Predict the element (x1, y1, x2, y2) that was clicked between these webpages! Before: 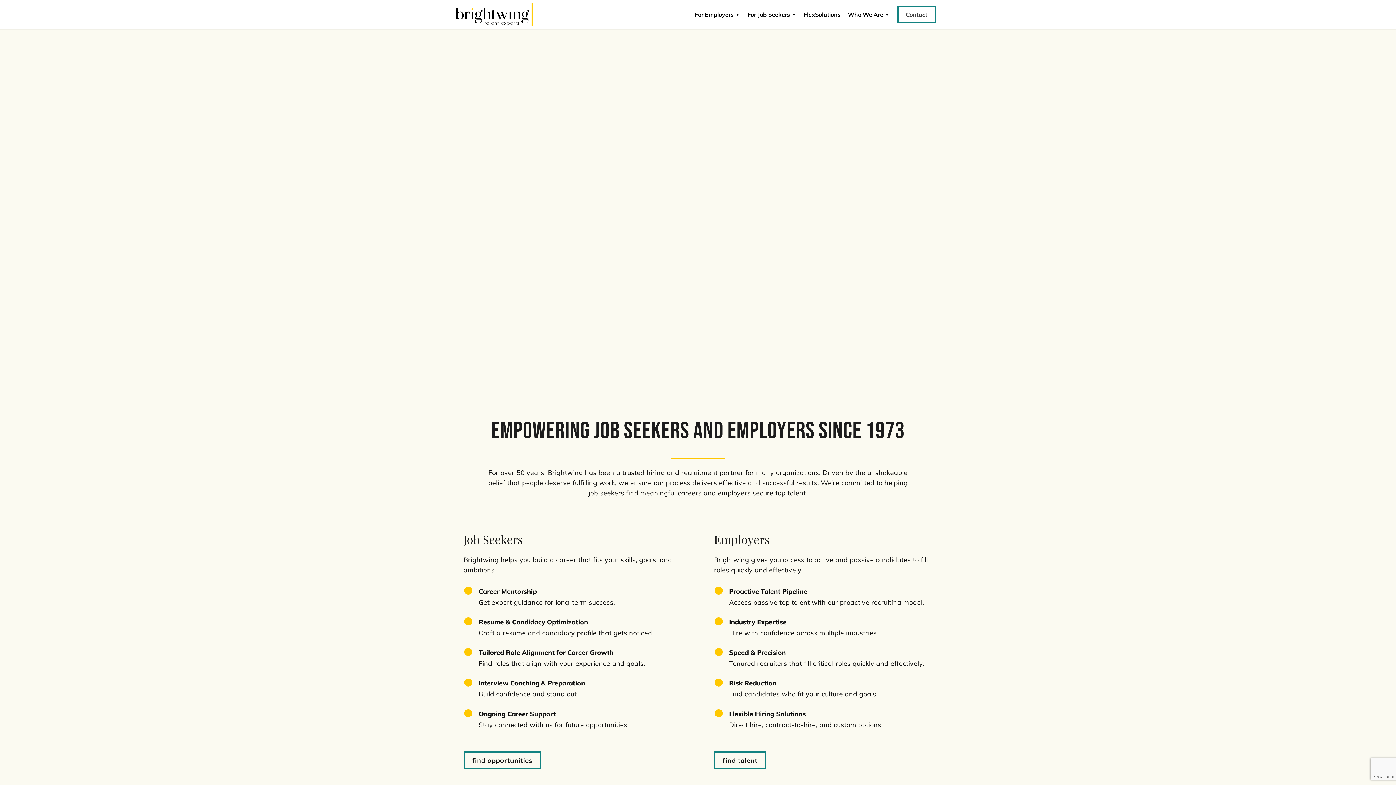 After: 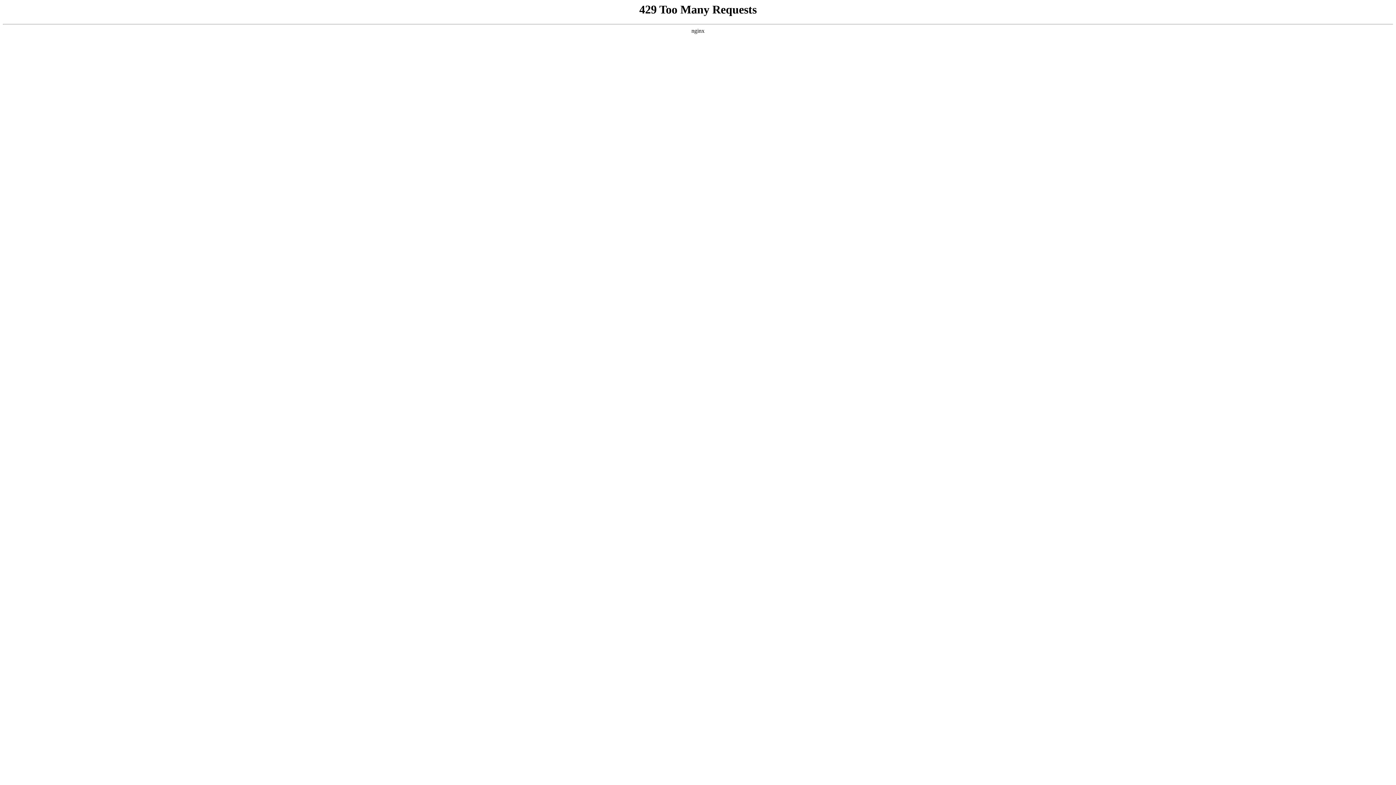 Action: bbox: (463, 751, 541, 769) label: find opportunities